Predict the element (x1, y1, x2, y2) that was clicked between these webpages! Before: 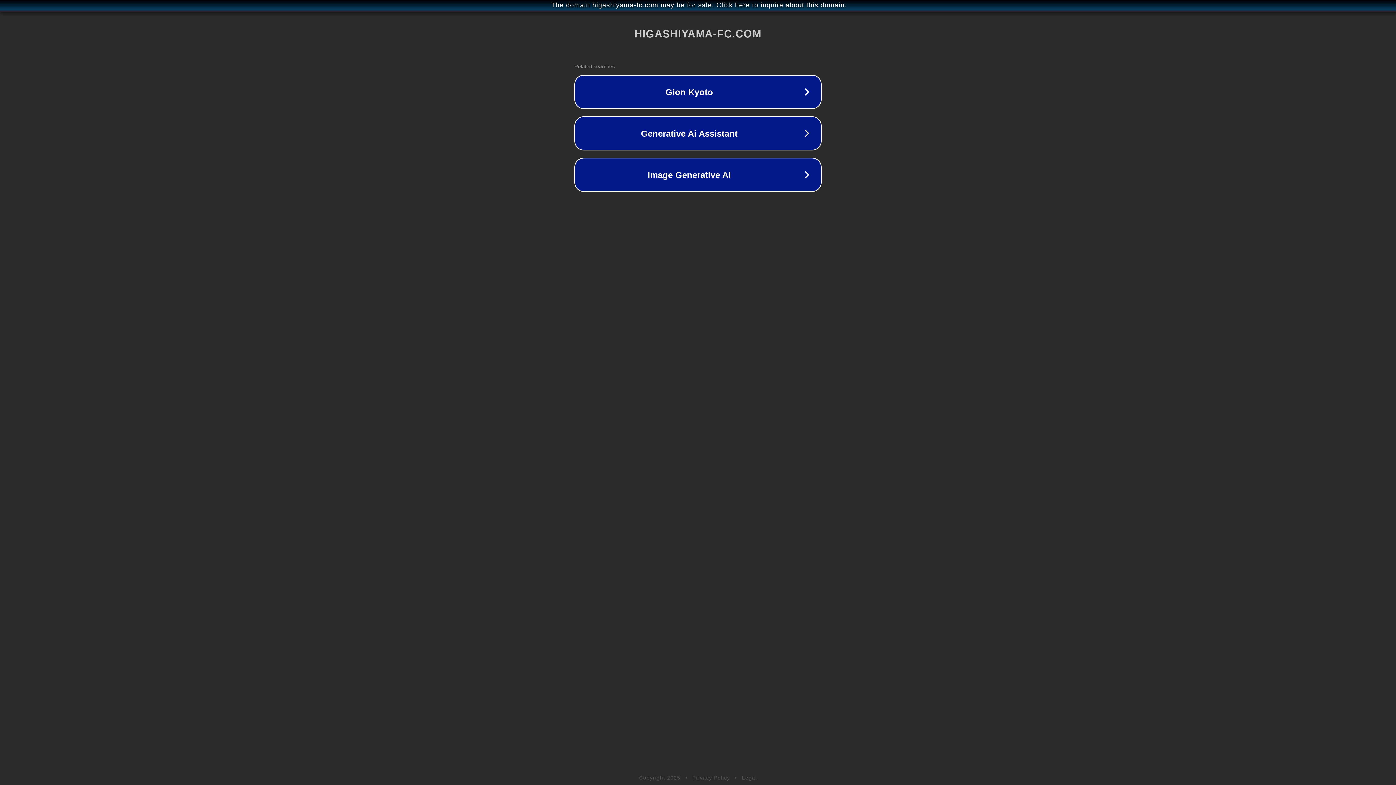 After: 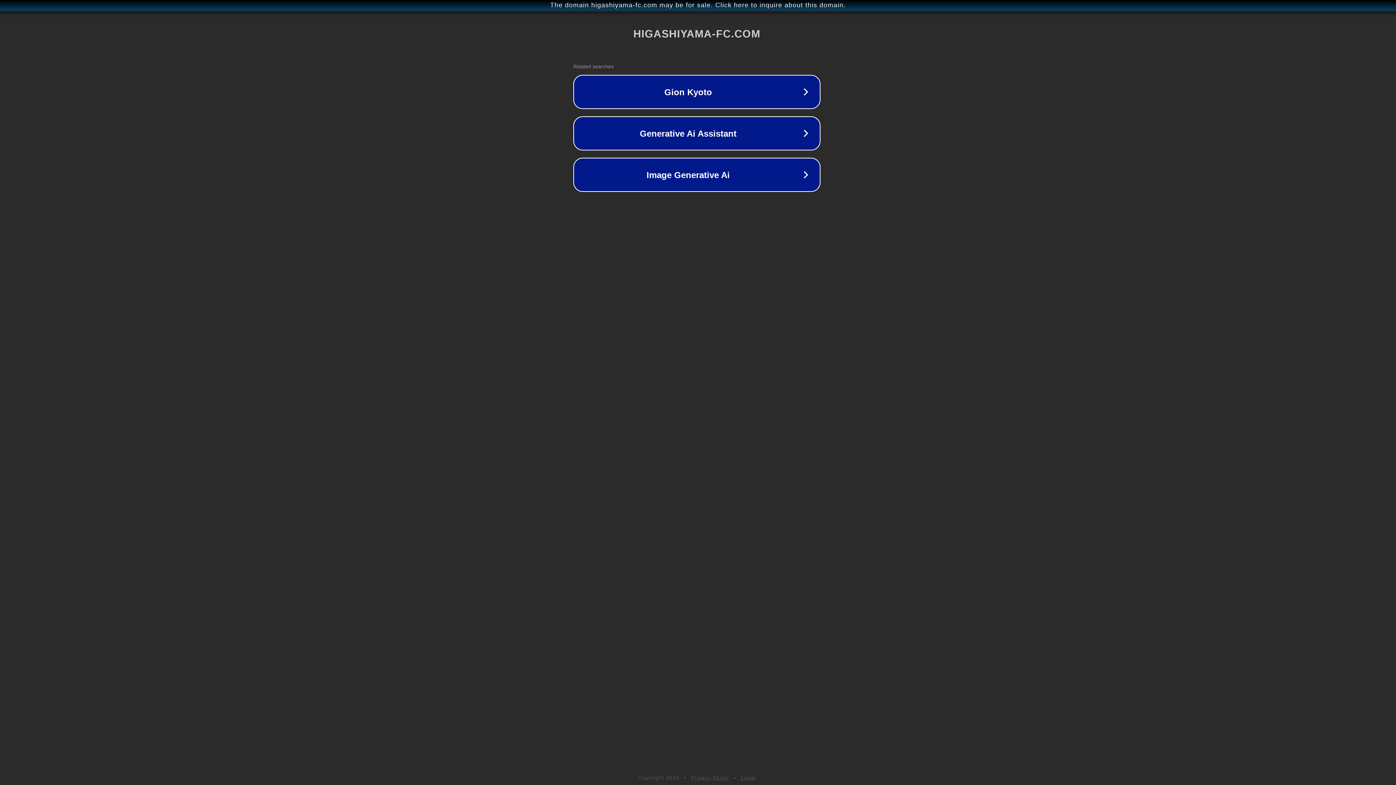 Action: bbox: (1, 1, 1397, 9) label: The domain higashiyama-fc.com may be for sale. Click here to inquire about this domain.